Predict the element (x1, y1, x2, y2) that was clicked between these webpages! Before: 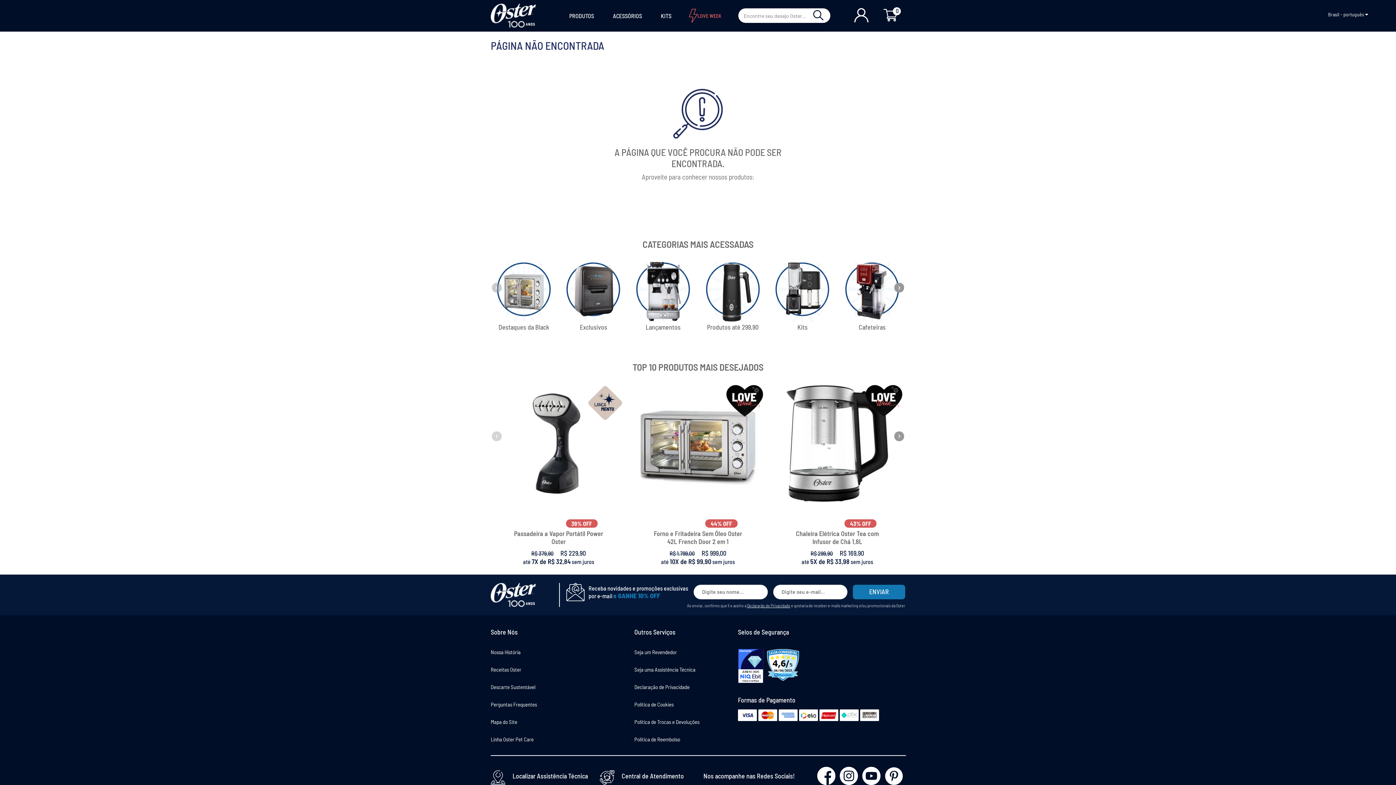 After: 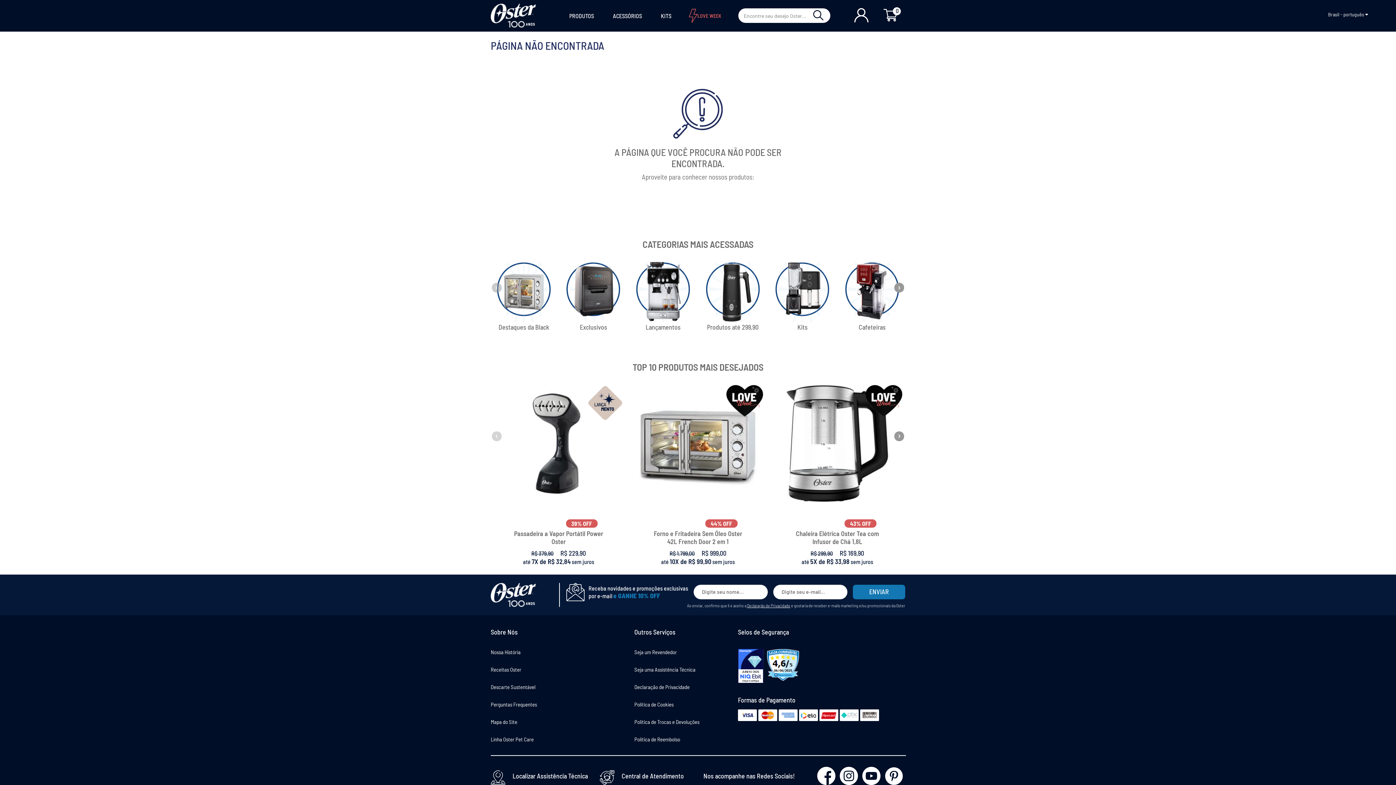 Action: bbox: (492, 431, 501, 441) label: ‹